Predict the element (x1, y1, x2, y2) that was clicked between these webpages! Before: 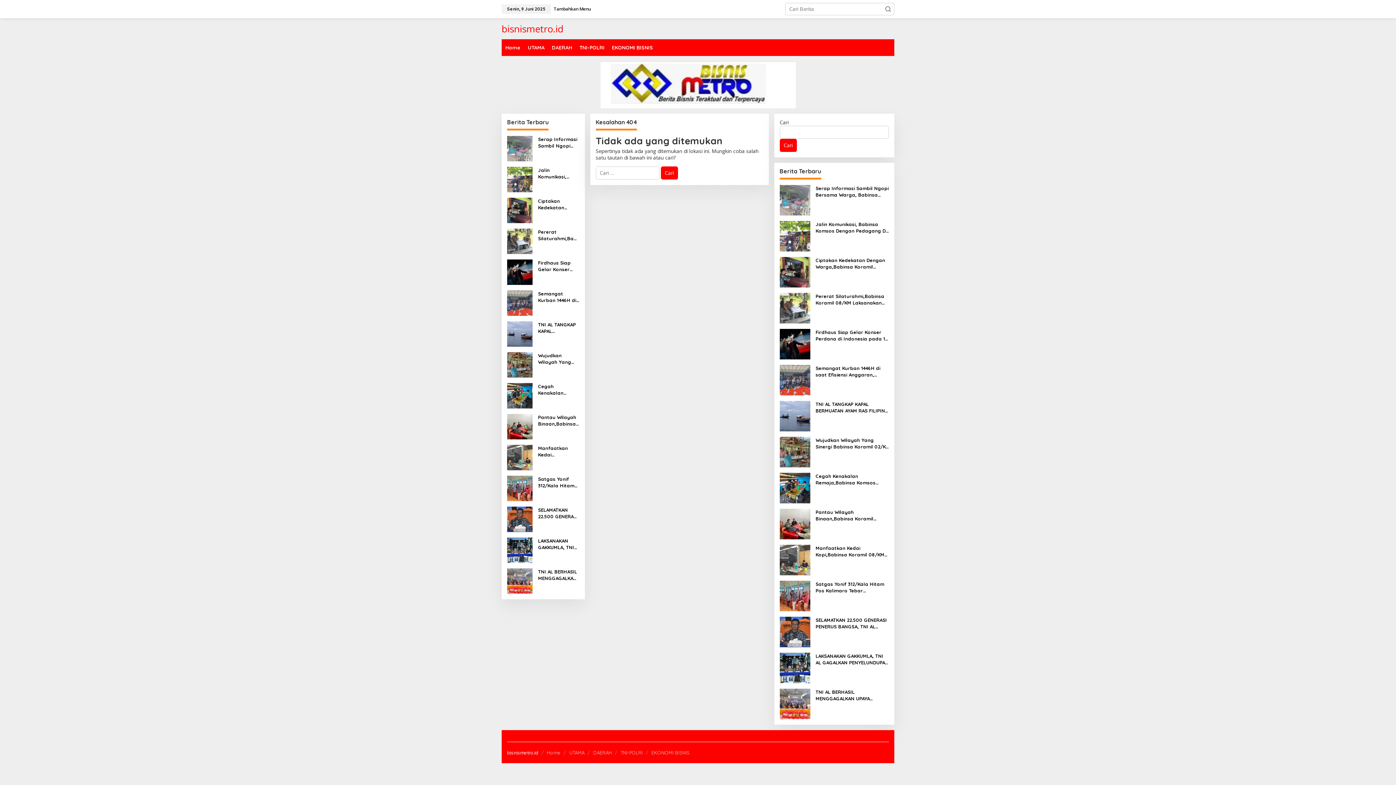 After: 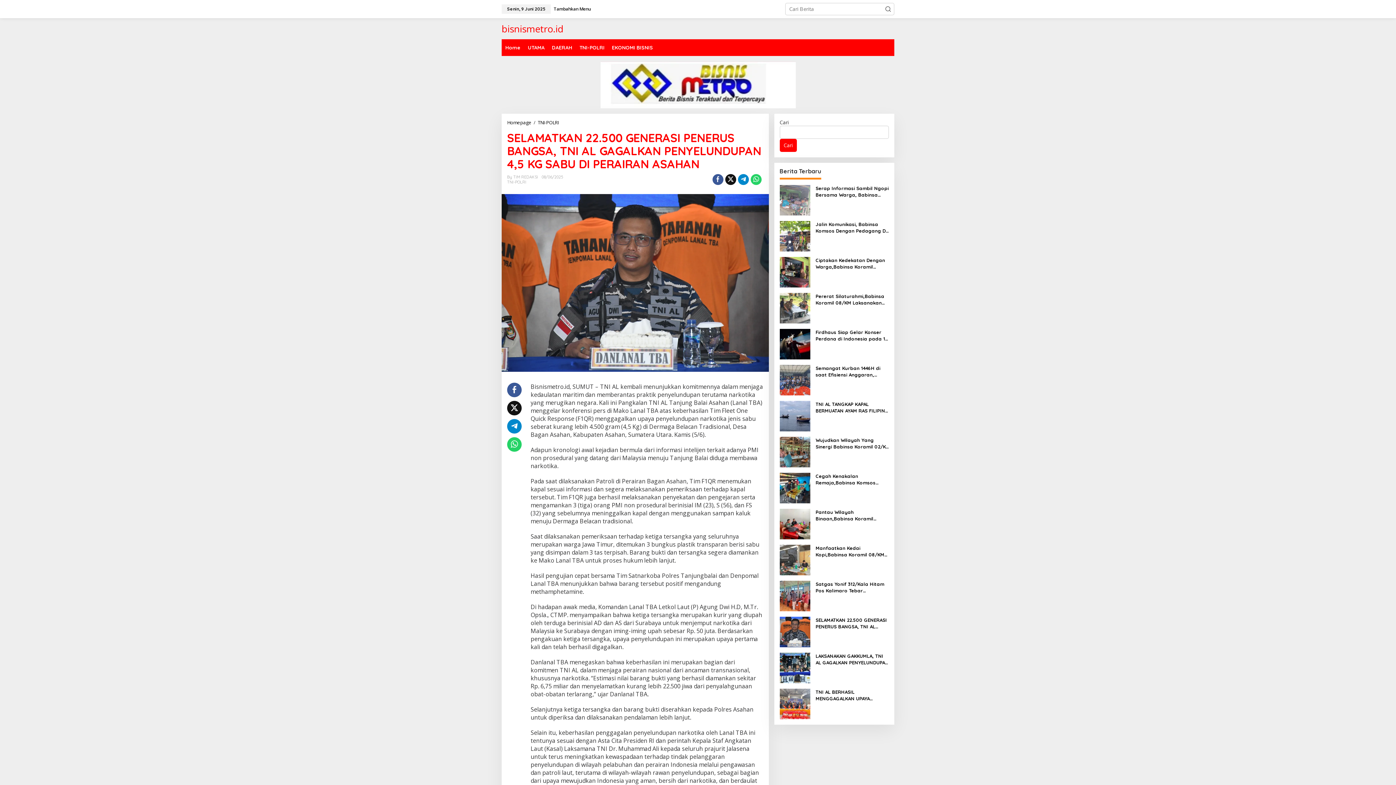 Action: label: SELAMATKAN 22.500 GENERASI PENERUS BANGSA, TNI AL GAGALKAN PENYELUNDUPAN 4,5 KG SABU DI PERAIRAN ASAHAN bbox: (815, 617, 889, 630)